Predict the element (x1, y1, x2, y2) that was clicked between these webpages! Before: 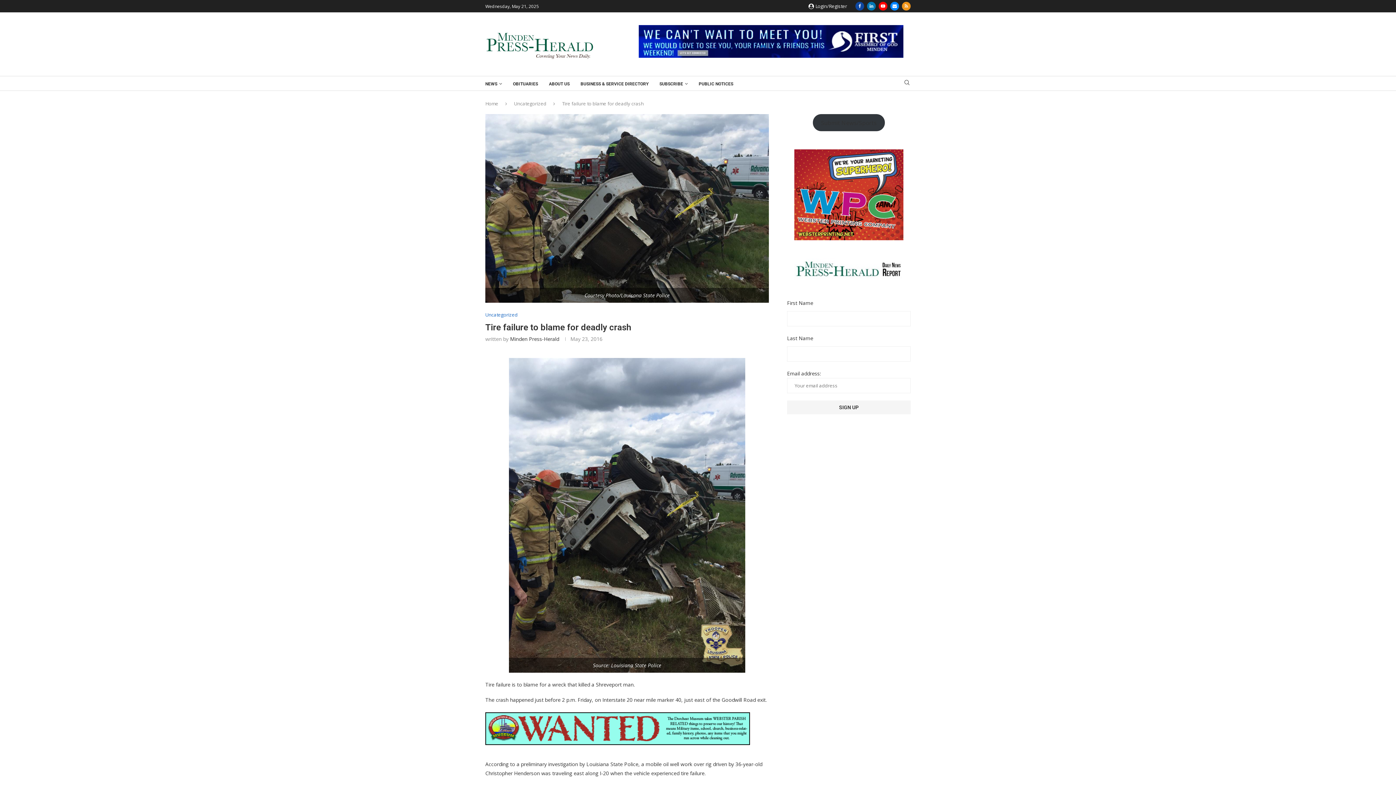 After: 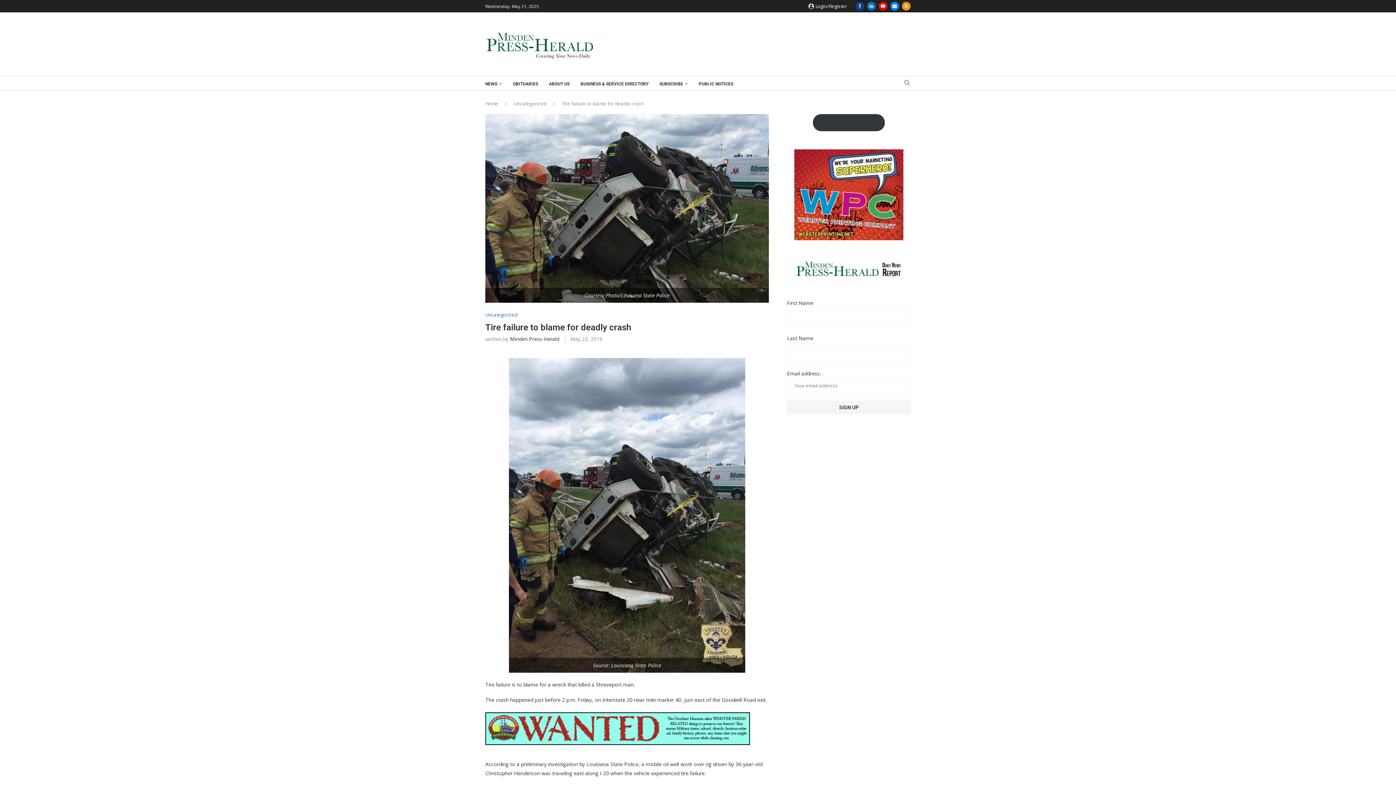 Action: bbox: (855, 1, 864, 10) label: Facebook